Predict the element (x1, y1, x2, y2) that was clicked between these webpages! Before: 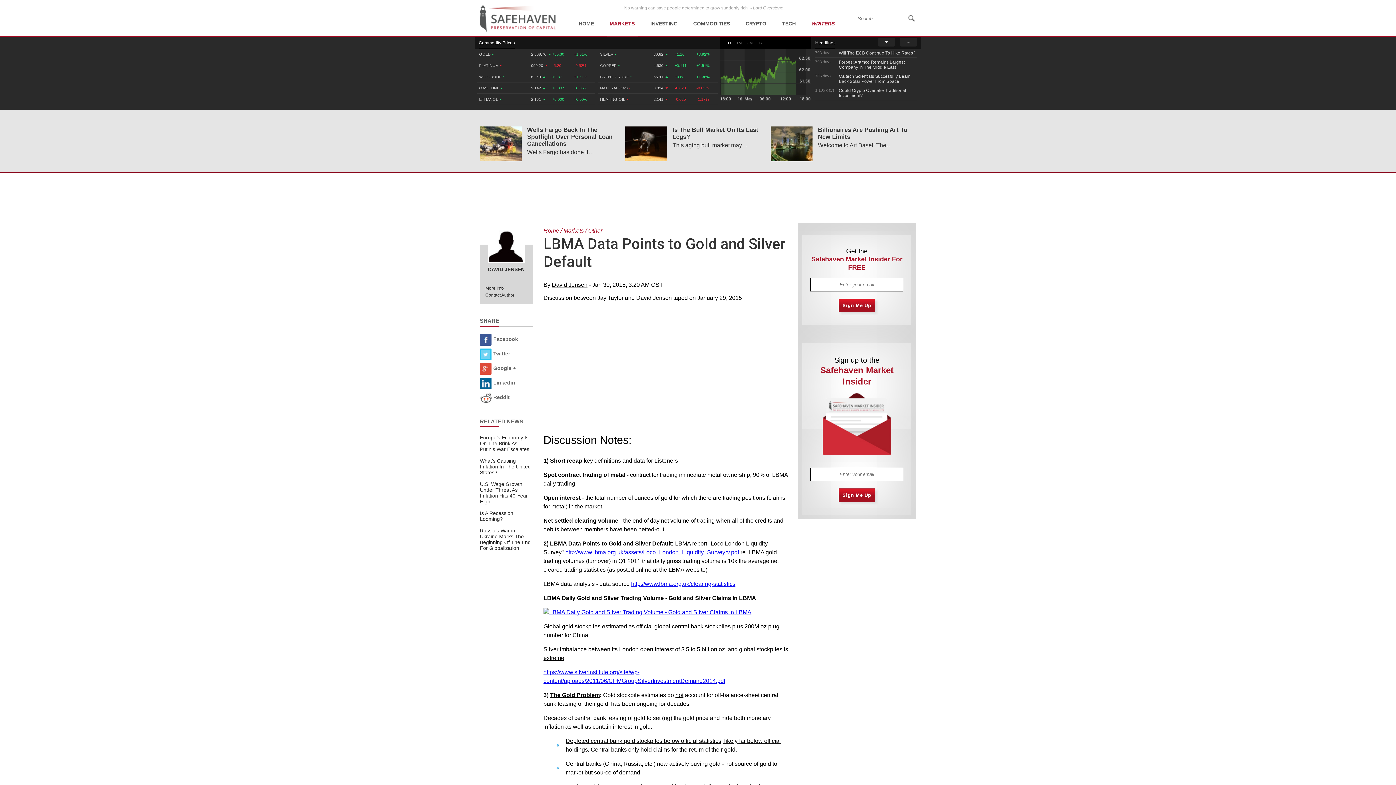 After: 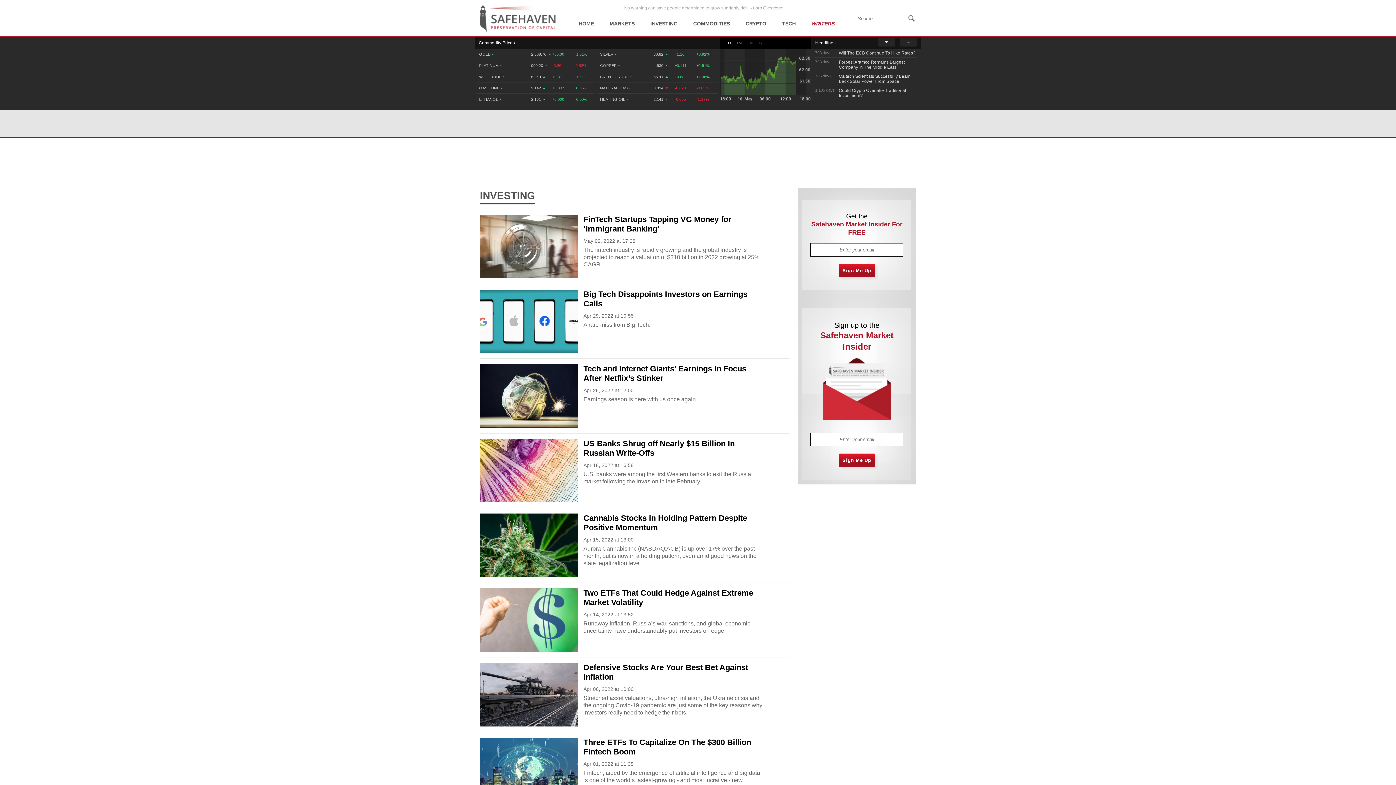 Action: label: INVESTING bbox: (647, 0, 680, 36)